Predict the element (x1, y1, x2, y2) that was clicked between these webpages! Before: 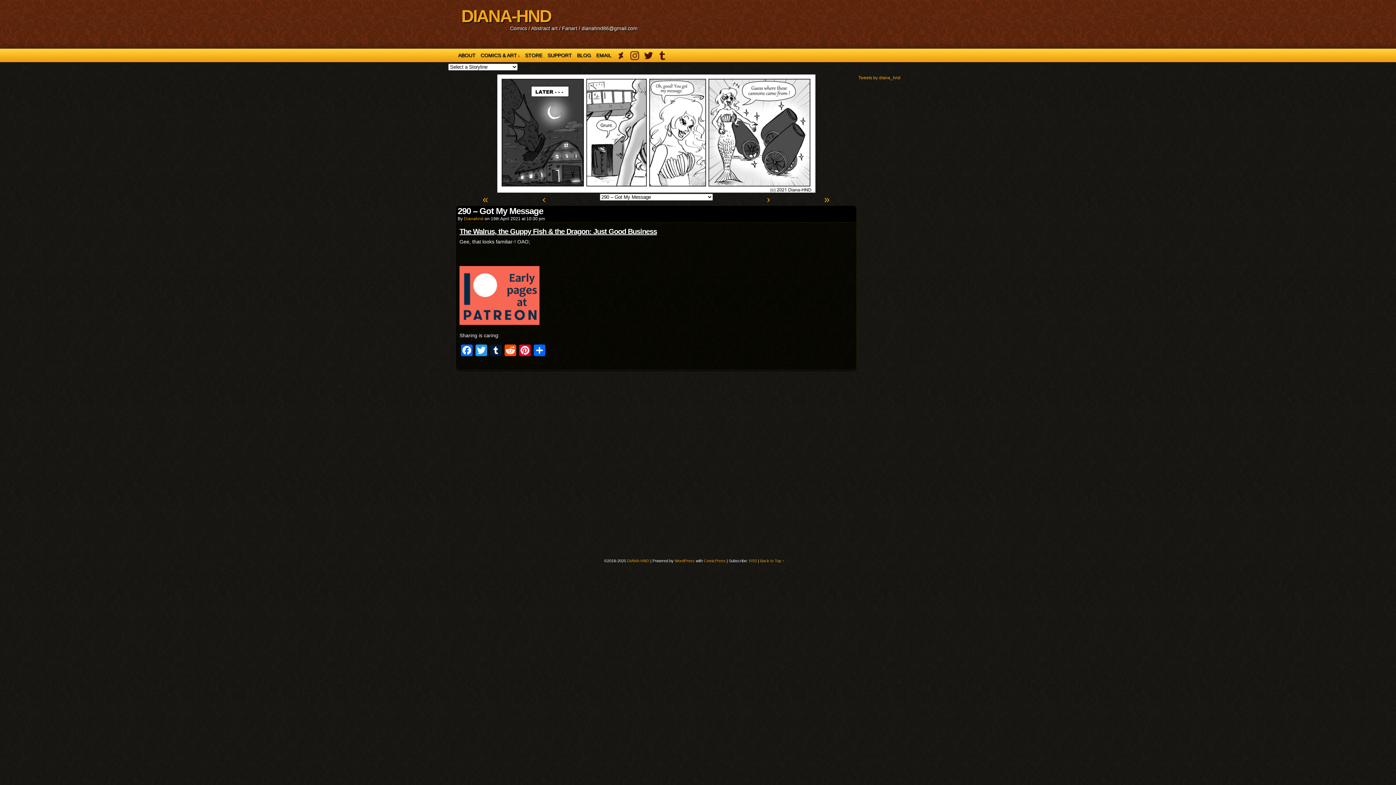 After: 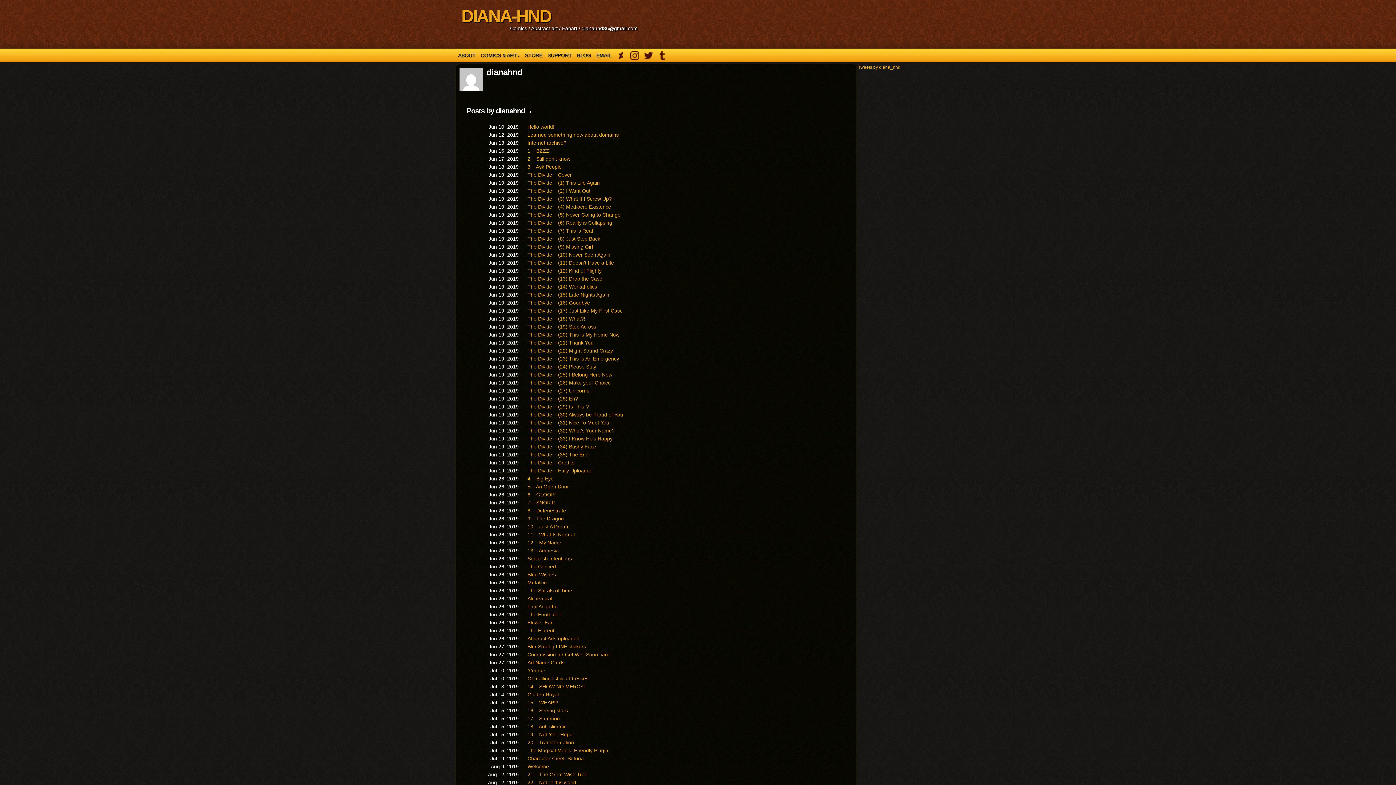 Action: bbox: (464, 216, 483, 221) label: Dianahnd